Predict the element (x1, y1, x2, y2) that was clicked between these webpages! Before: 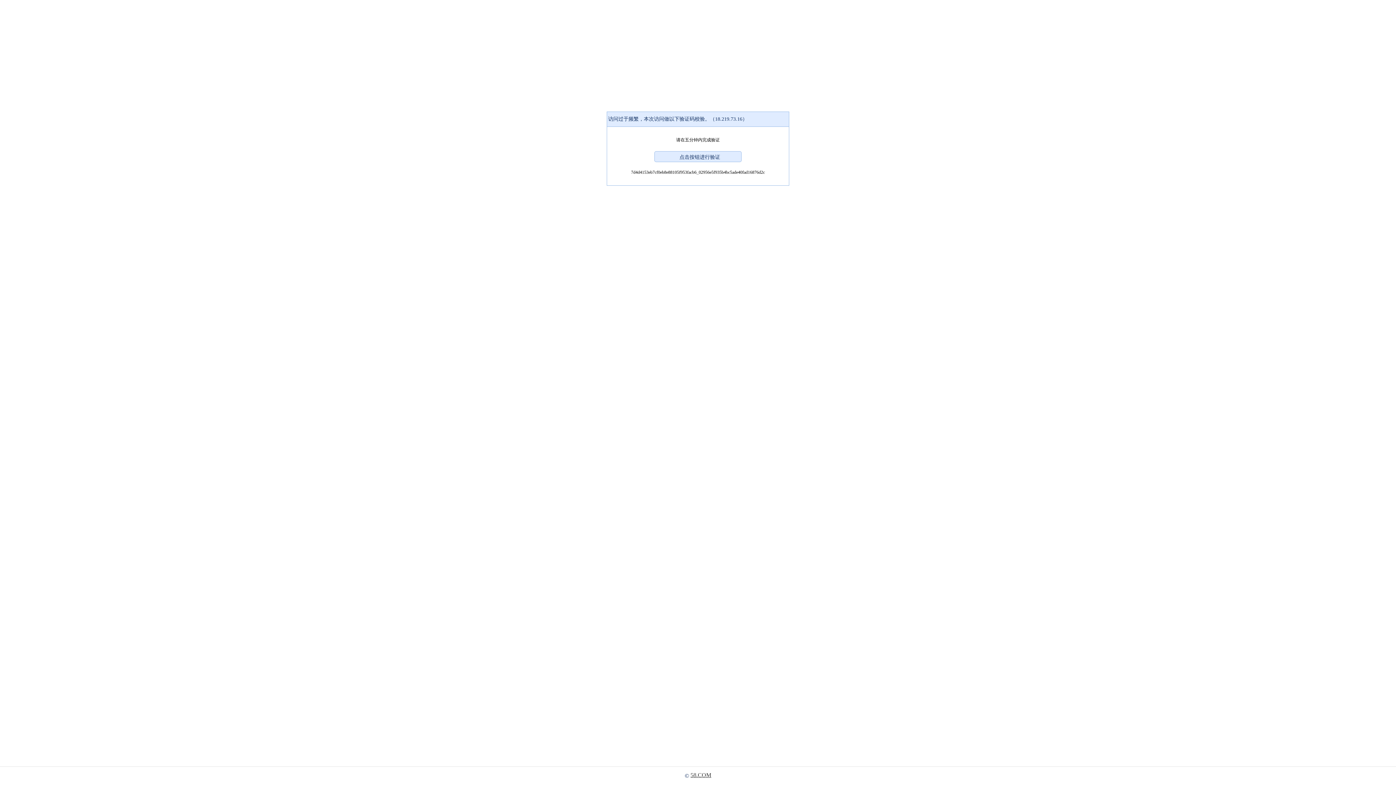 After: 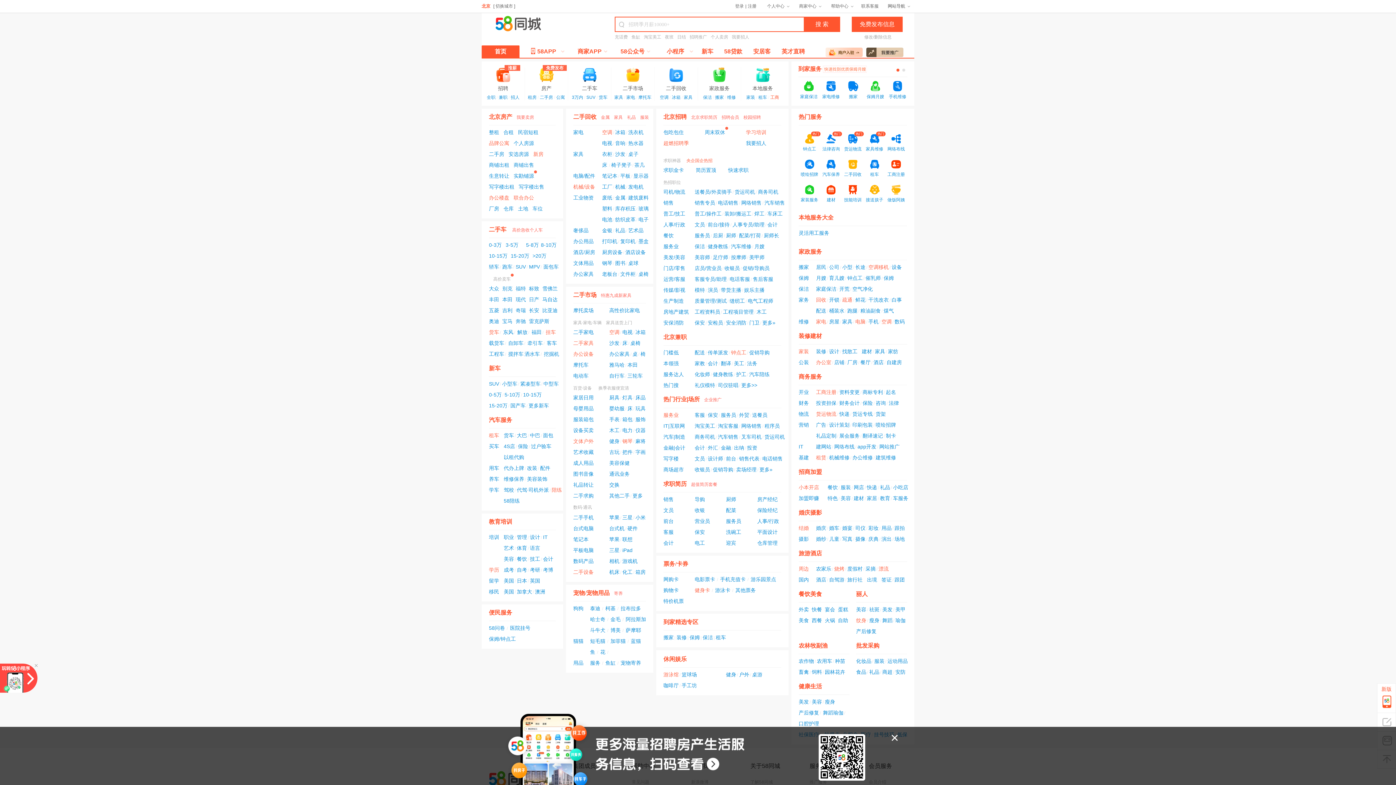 Action: label: 58.COM bbox: (690, 772, 711, 778)